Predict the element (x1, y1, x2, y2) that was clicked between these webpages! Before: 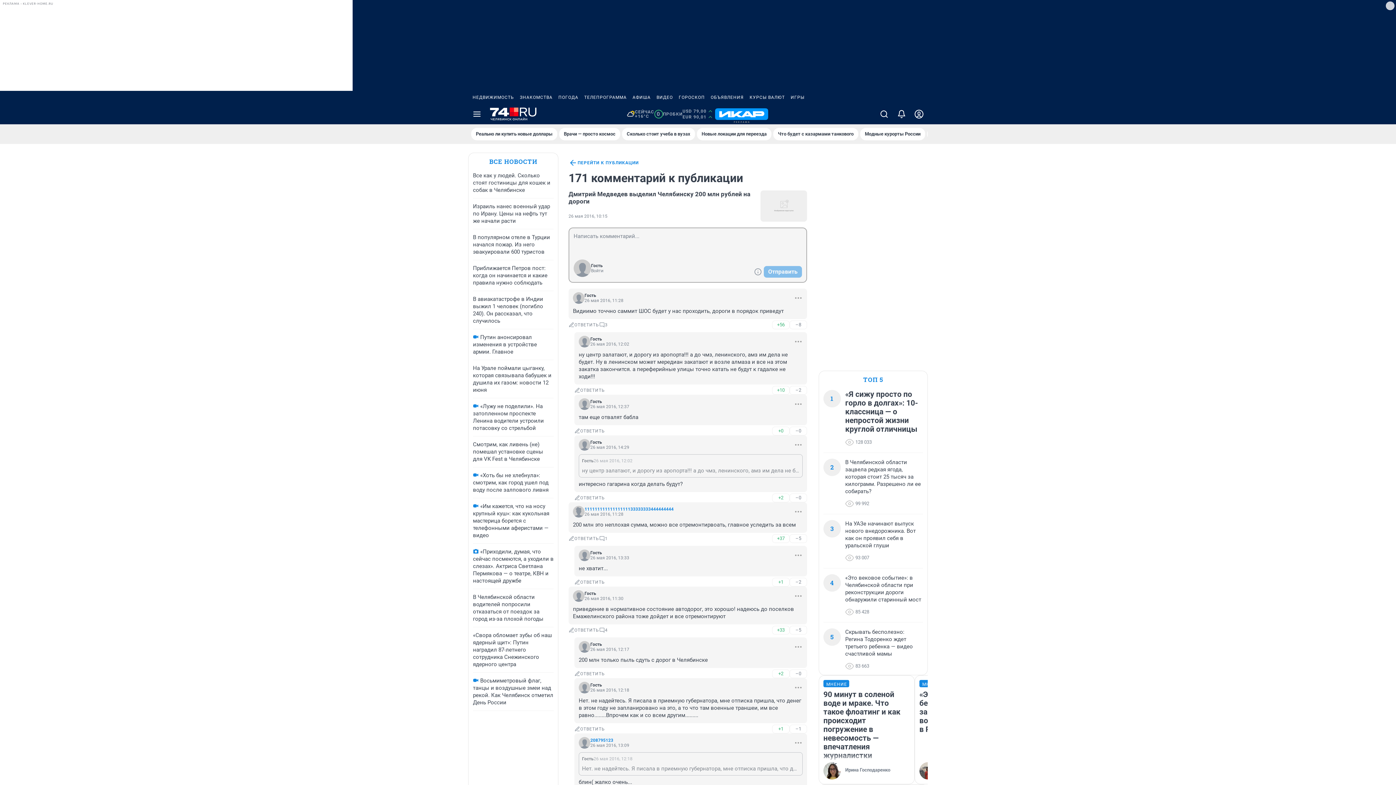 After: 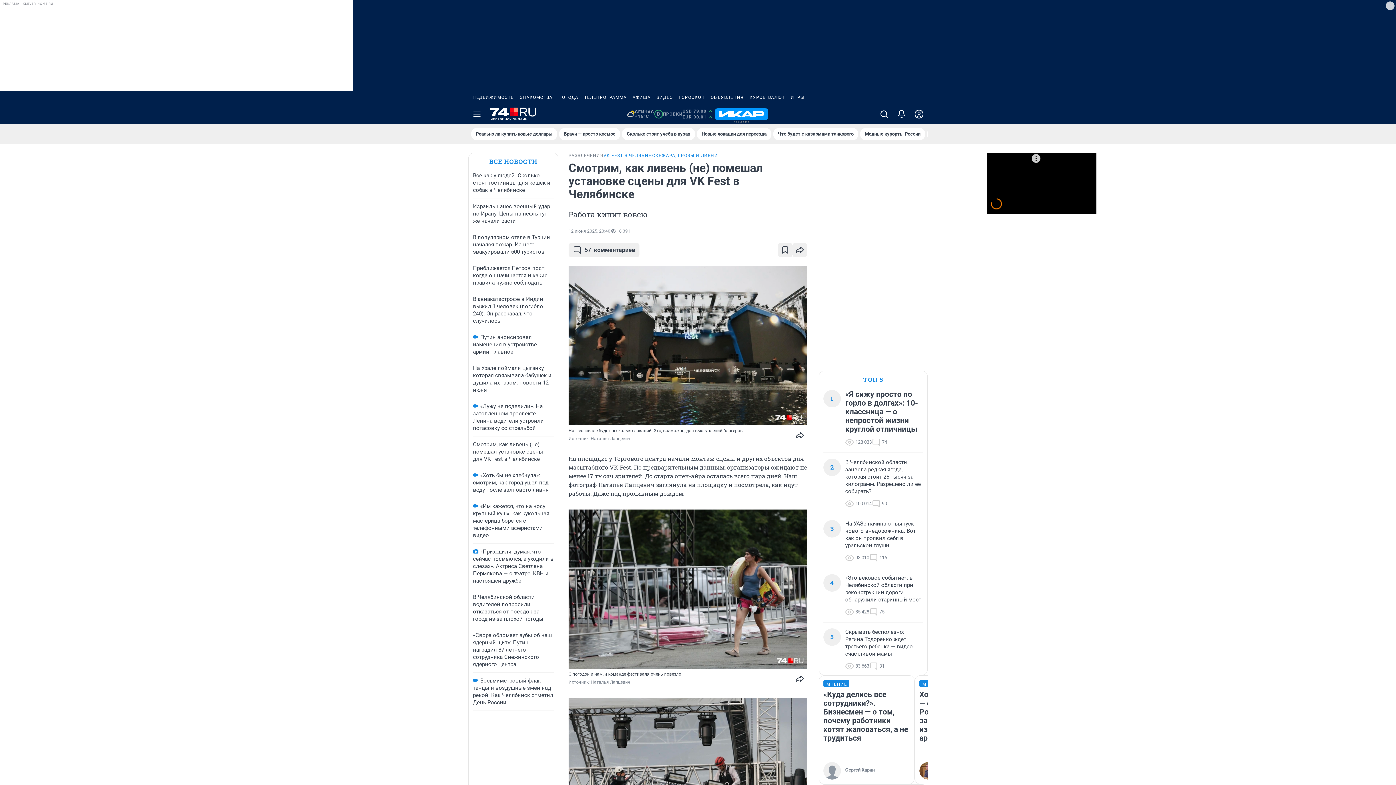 Action: label: Смотрим, как ливень (не) помешал установке сцены для VK Fest в Челябинске bbox: (473, 441, 543, 462)